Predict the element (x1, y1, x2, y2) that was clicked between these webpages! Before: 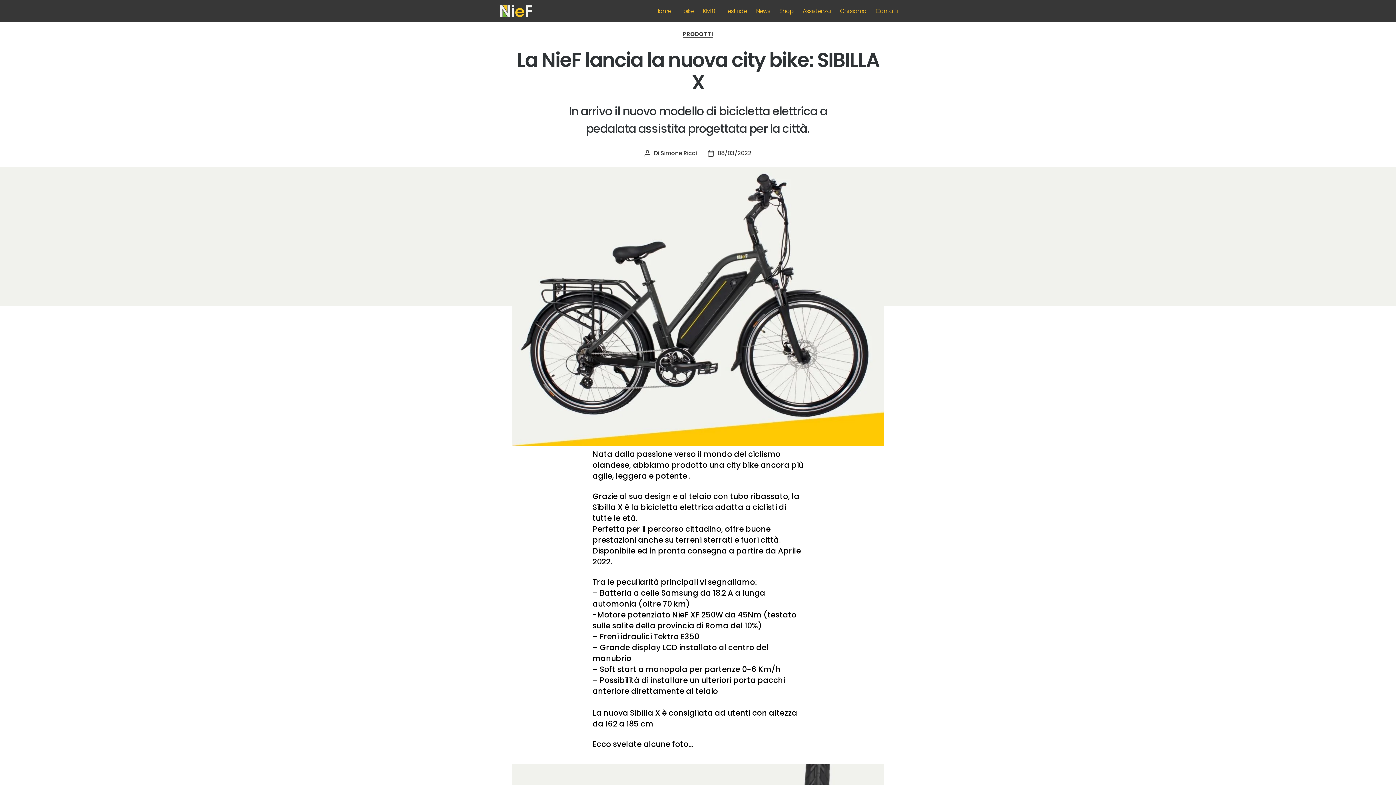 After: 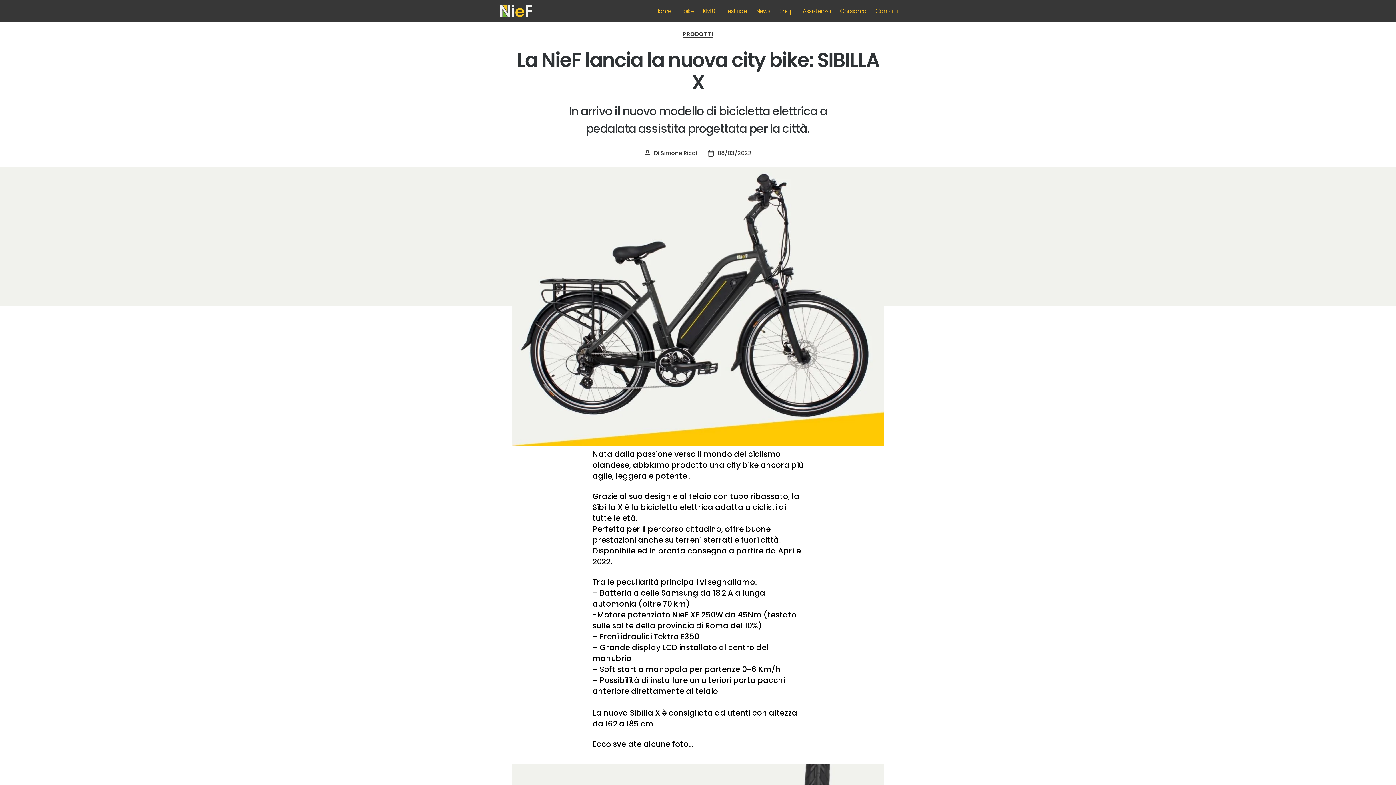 Action: bbox: (717, 148, 751, 157) label: 08/03/2022